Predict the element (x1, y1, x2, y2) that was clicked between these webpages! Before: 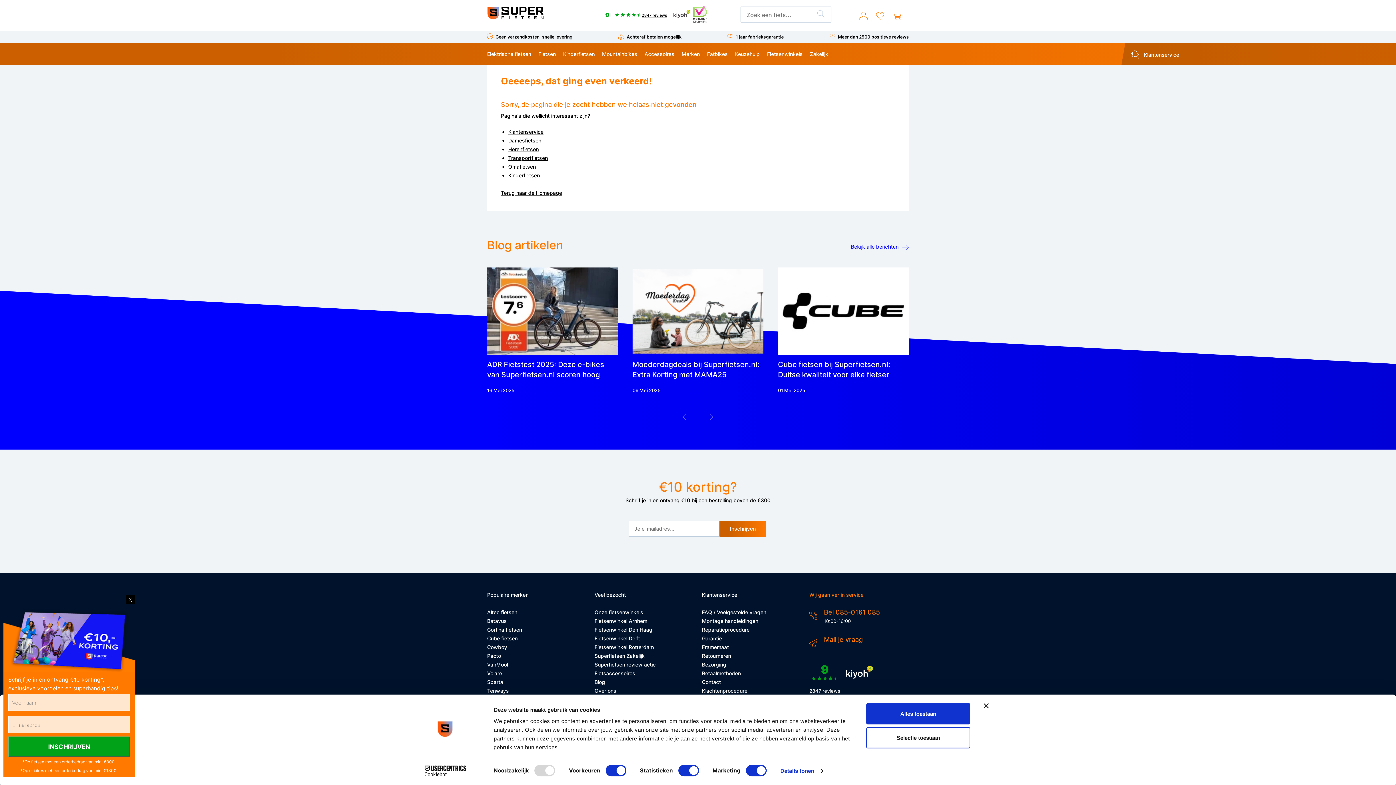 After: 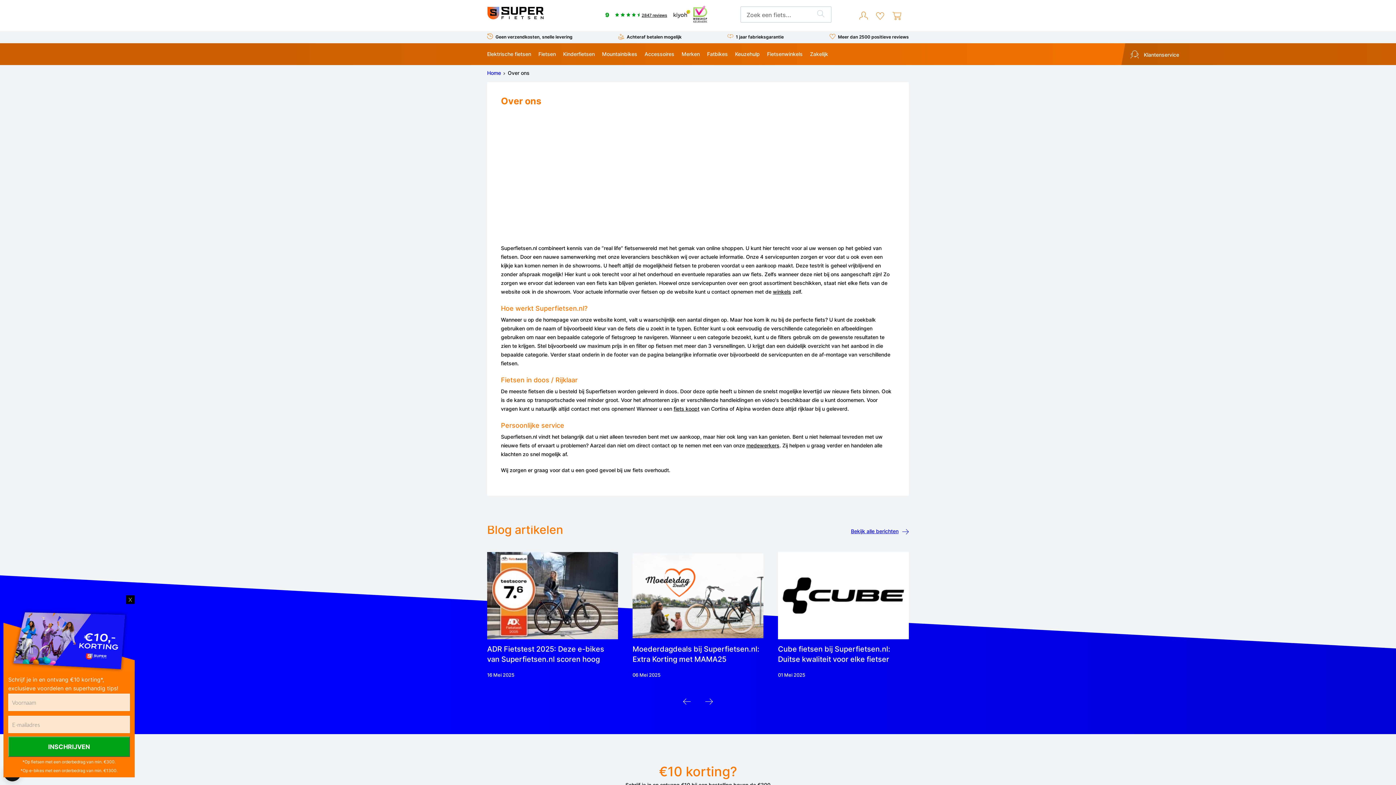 Action: label: Over ons bbox: (594, 688, 616, 694)